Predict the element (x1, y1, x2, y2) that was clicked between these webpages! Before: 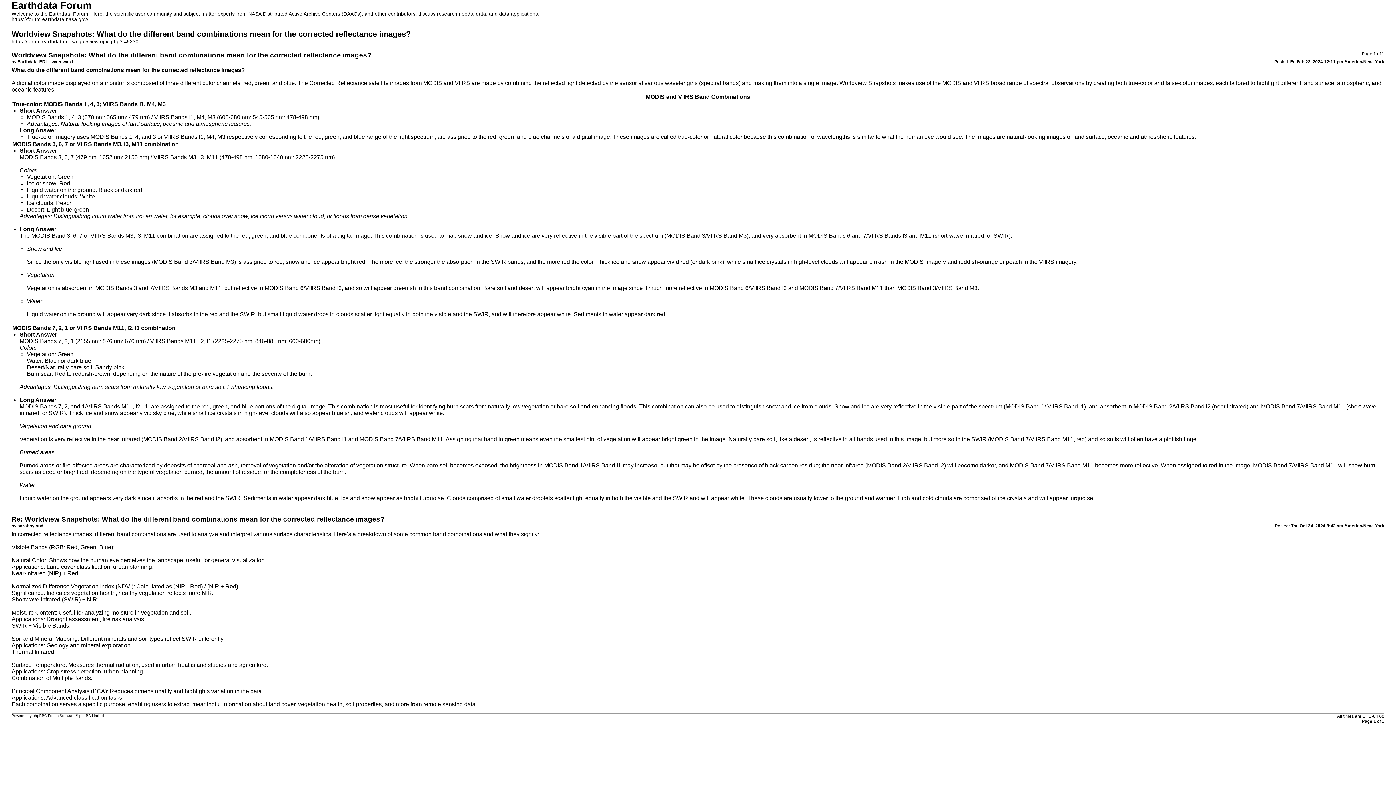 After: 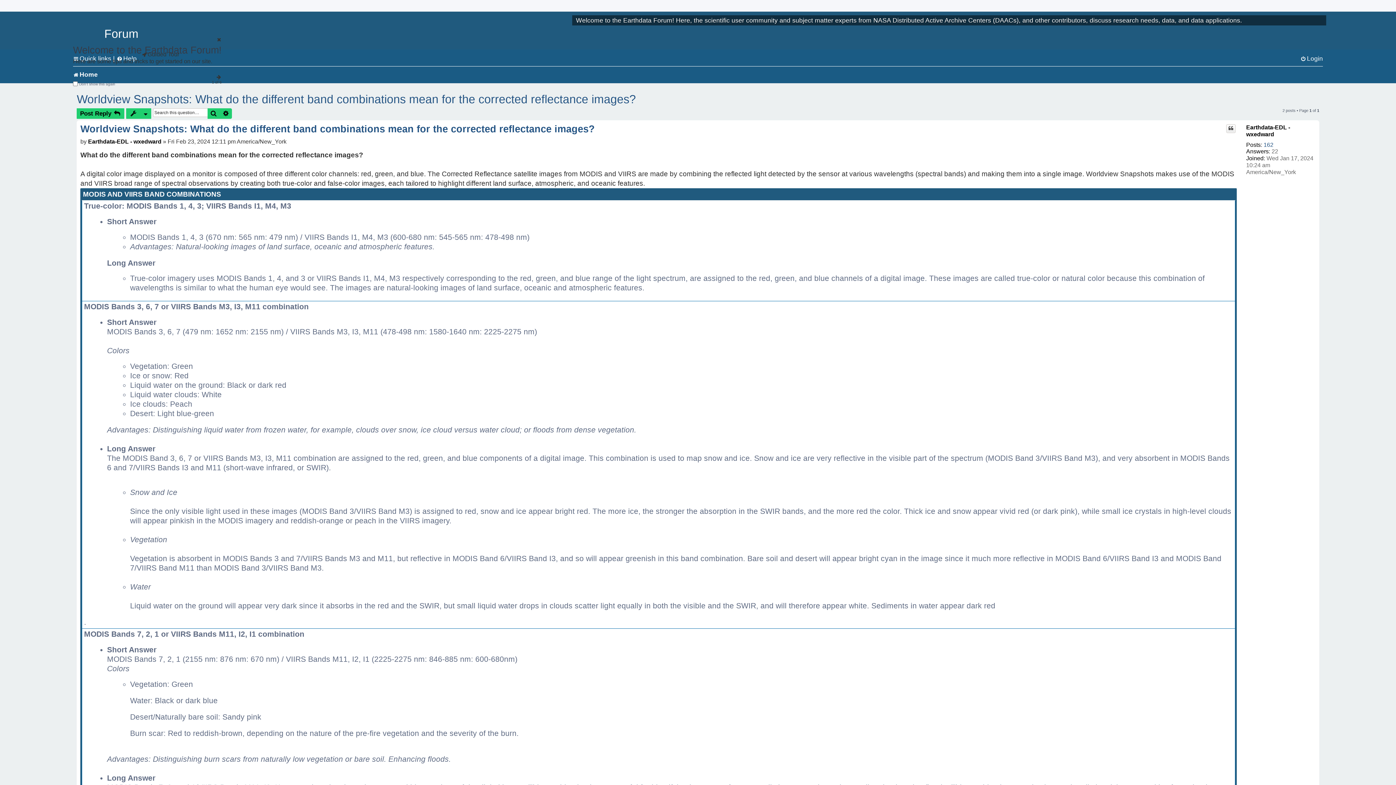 Action: bbox: (11, 39, 138, 44) label: https://forum.earthdata.nasa.gov/viewtopic.php?t=5230